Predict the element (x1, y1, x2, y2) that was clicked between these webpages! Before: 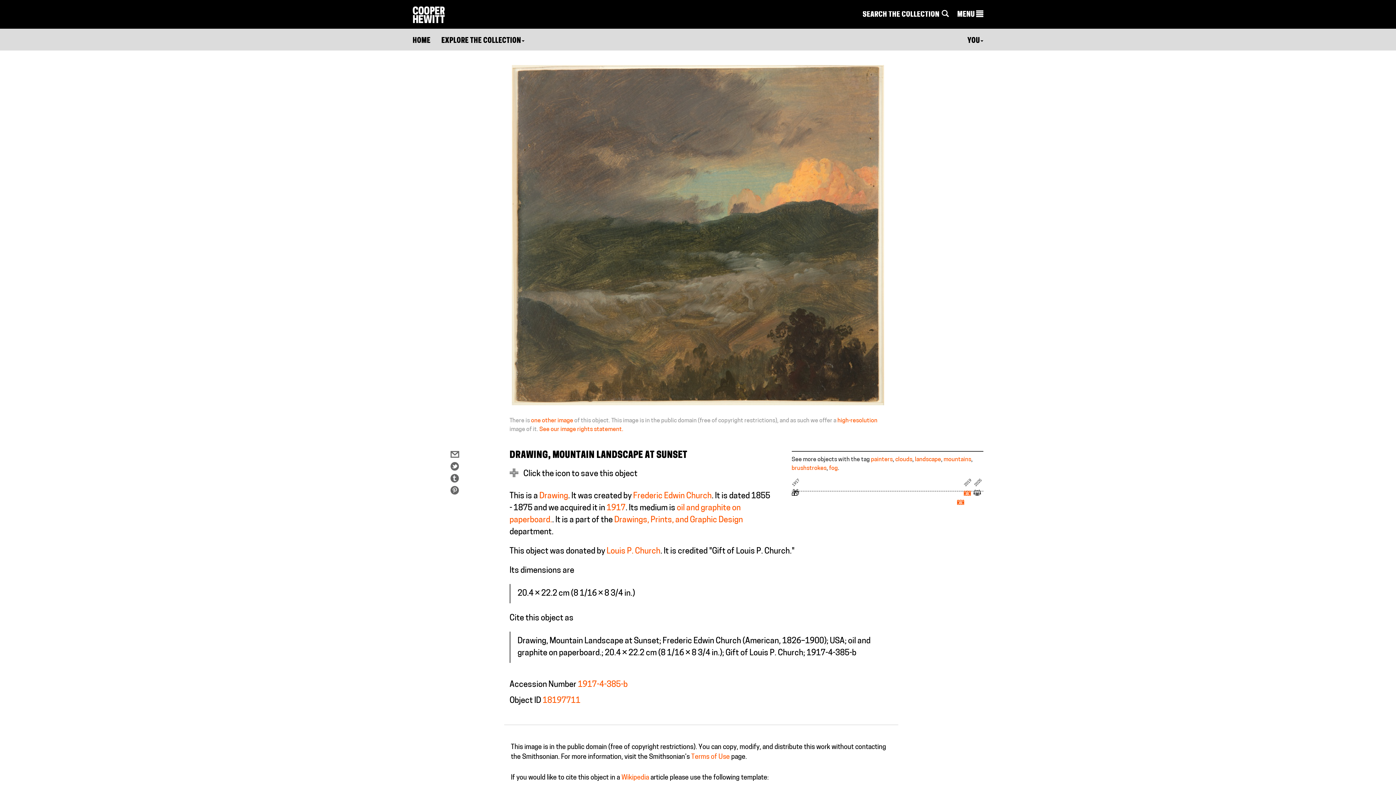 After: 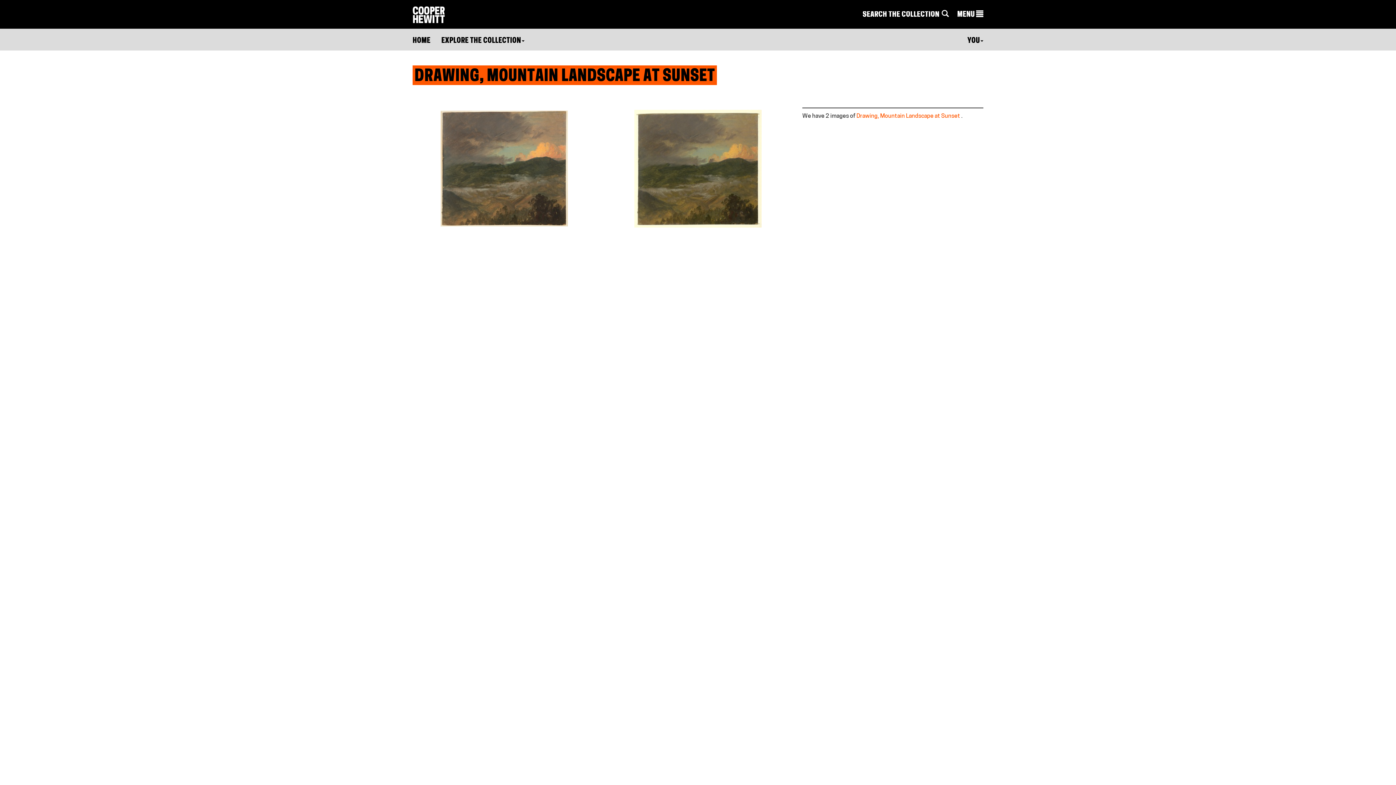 Action: bbox: (531, 418, 573, 424) label: one other image